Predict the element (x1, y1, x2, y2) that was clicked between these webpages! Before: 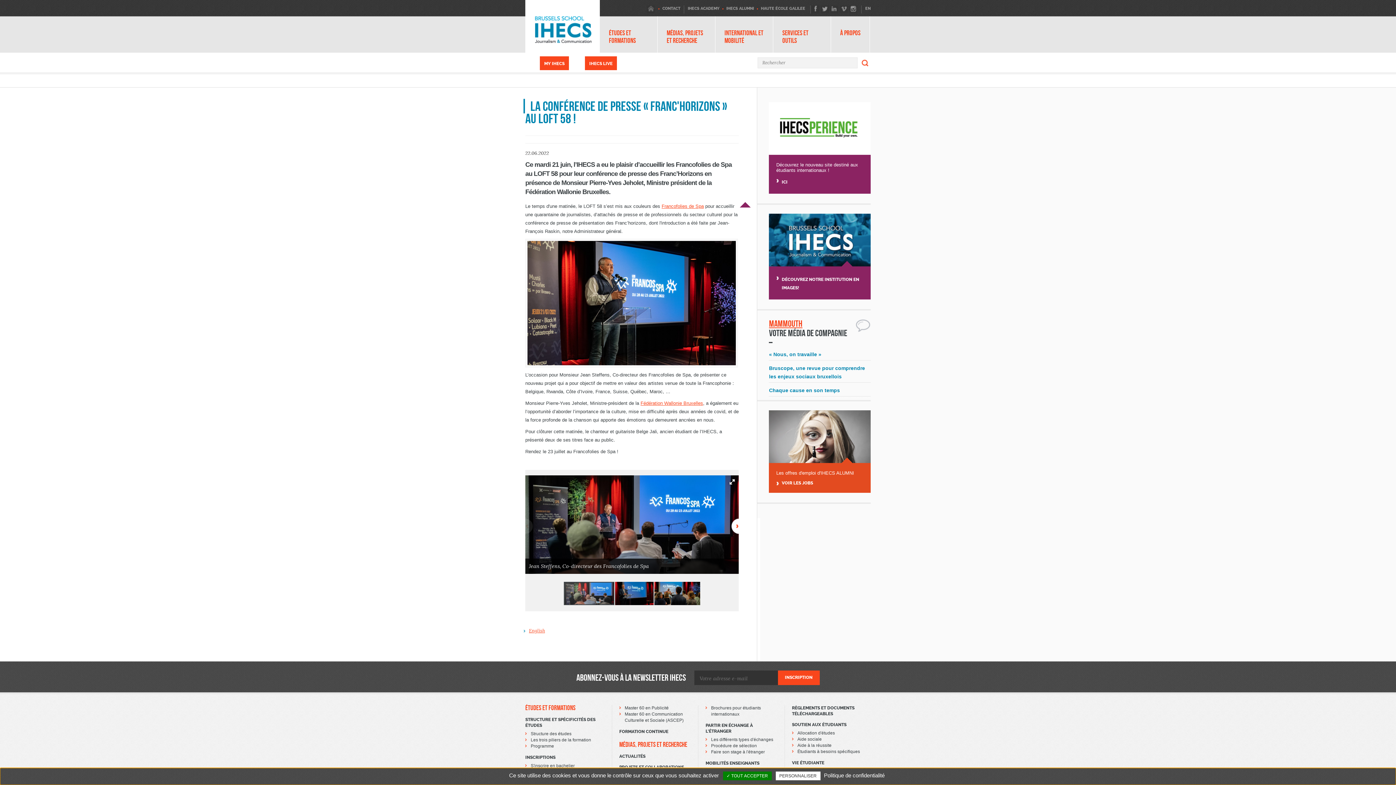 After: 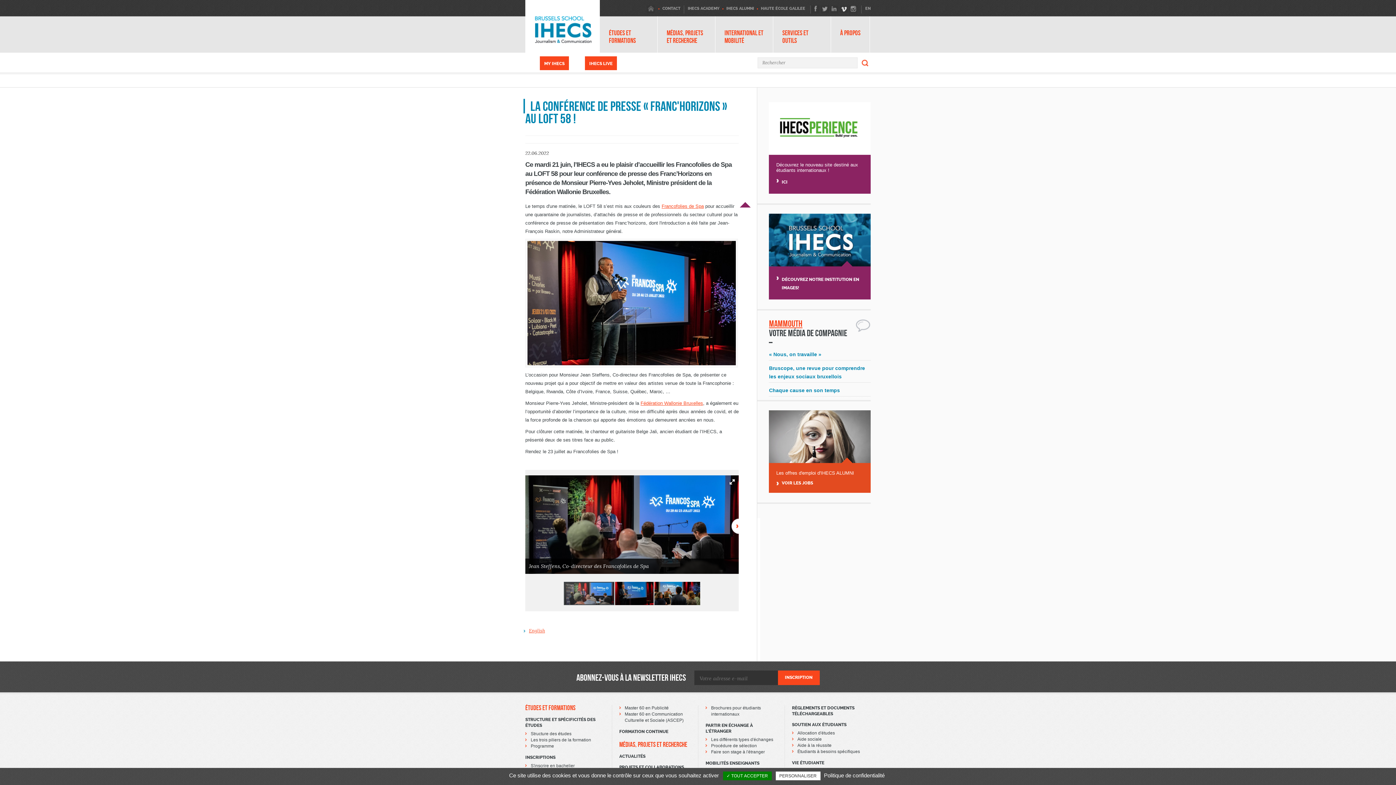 Action: bbox: (840, 5, 848, 13)